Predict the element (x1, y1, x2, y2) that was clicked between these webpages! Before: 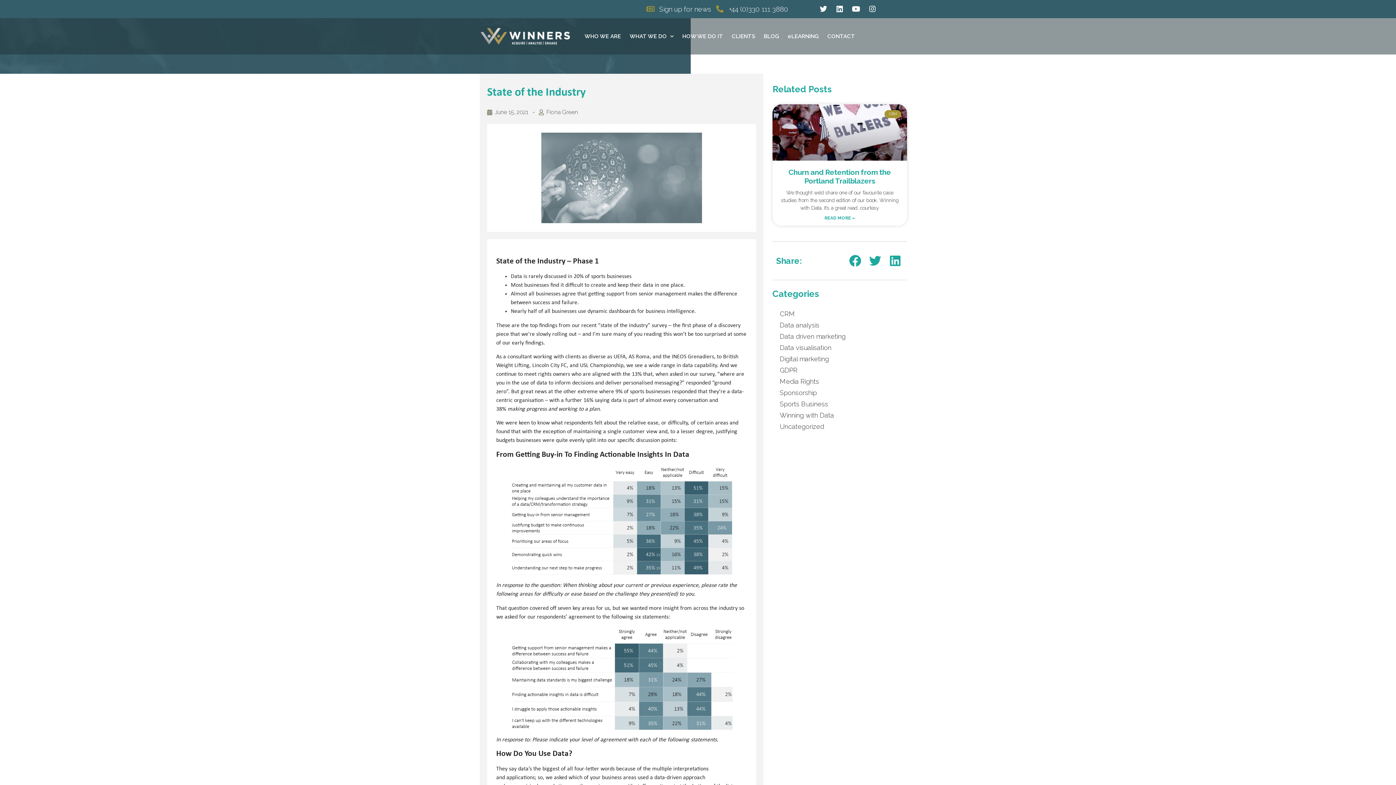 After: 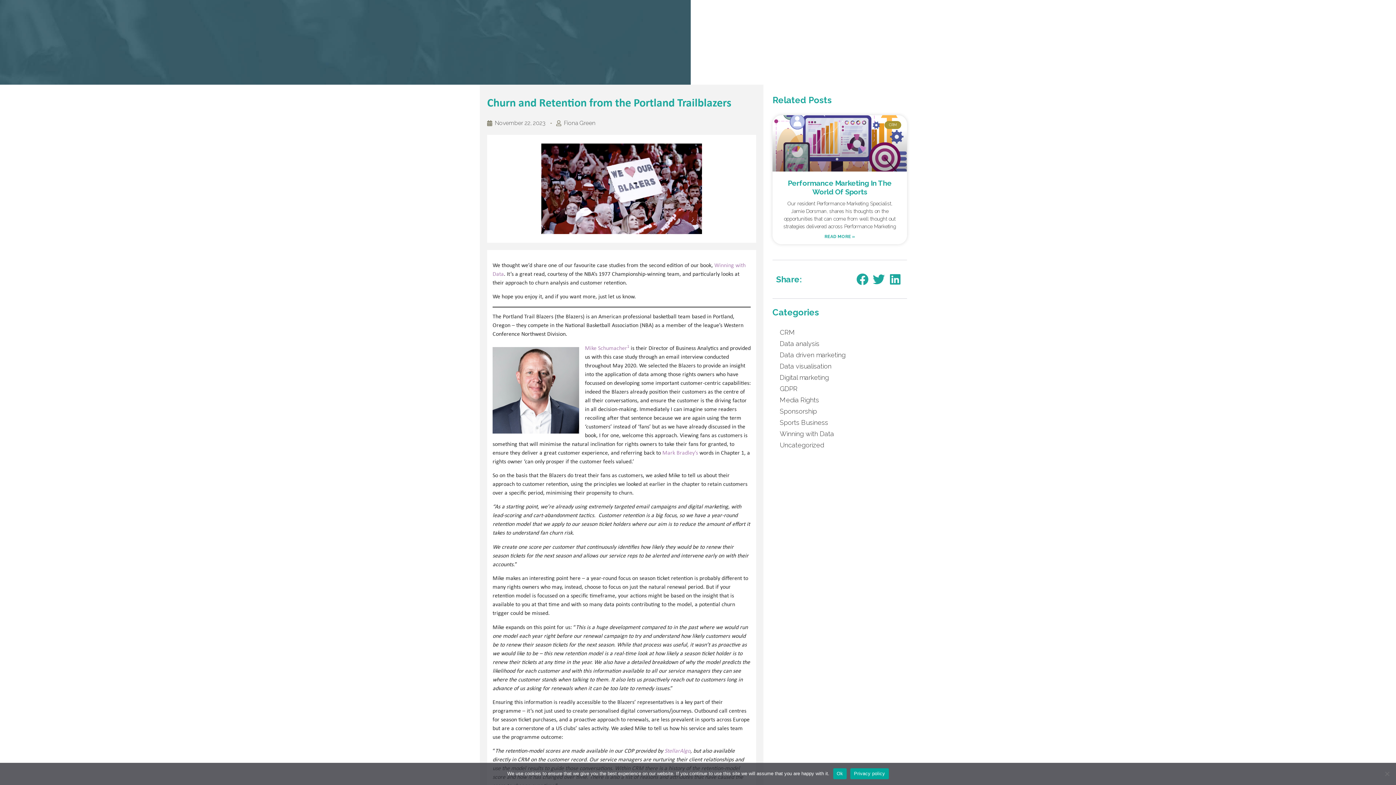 Action: label: Read more about Churn and Retention from the Portland Trailblazers bbox: (824, 215, 855, 221)